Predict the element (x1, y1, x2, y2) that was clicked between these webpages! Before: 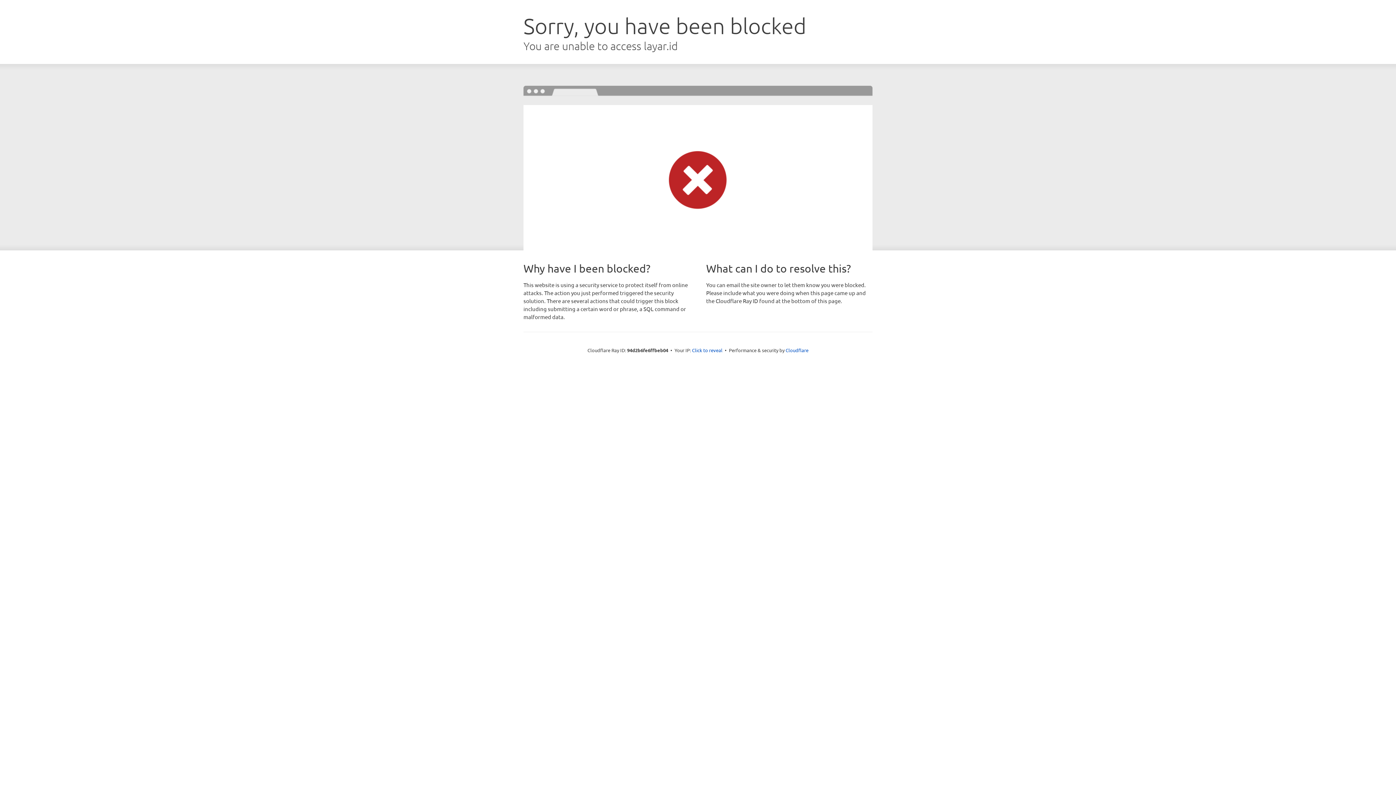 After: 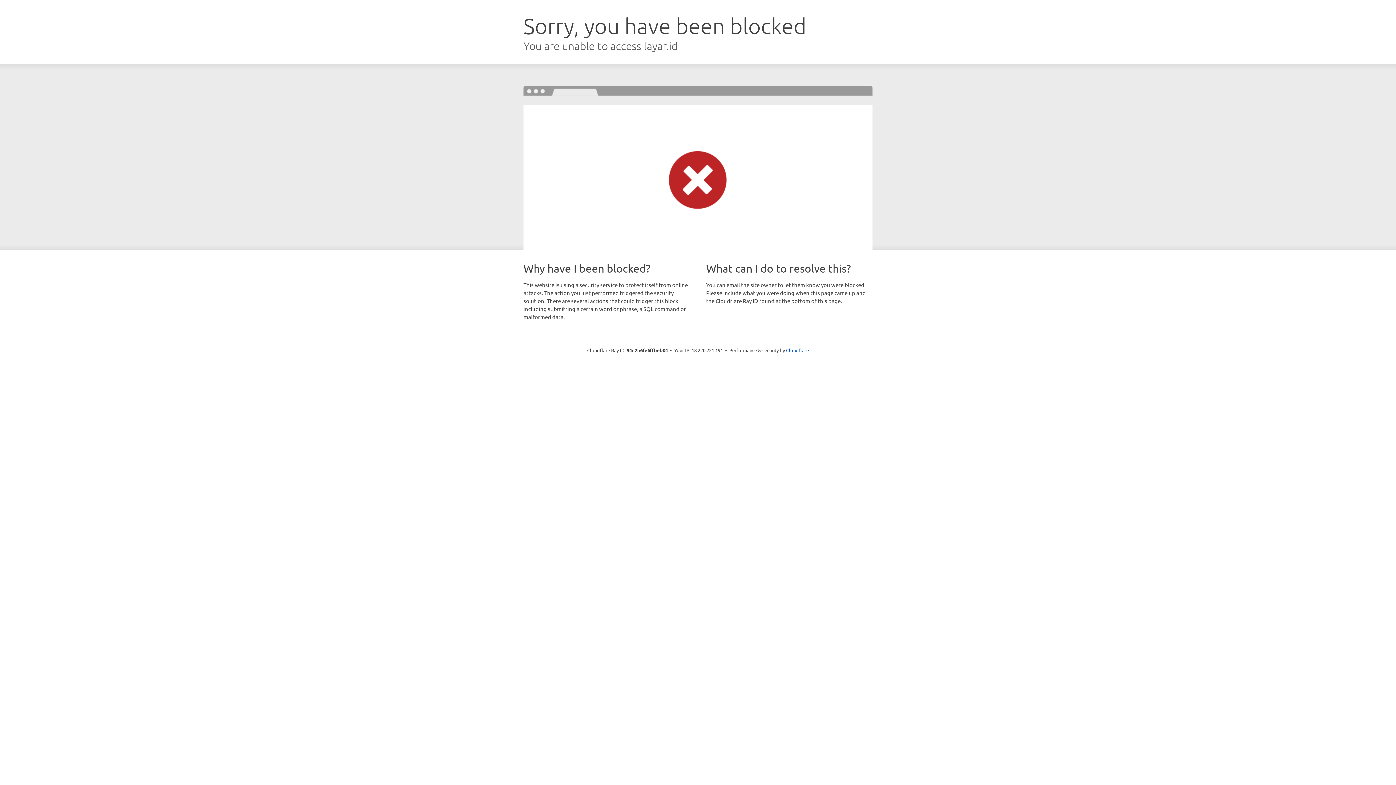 Action: bbox: (692, 346, 722, 353) label: Click to reveal